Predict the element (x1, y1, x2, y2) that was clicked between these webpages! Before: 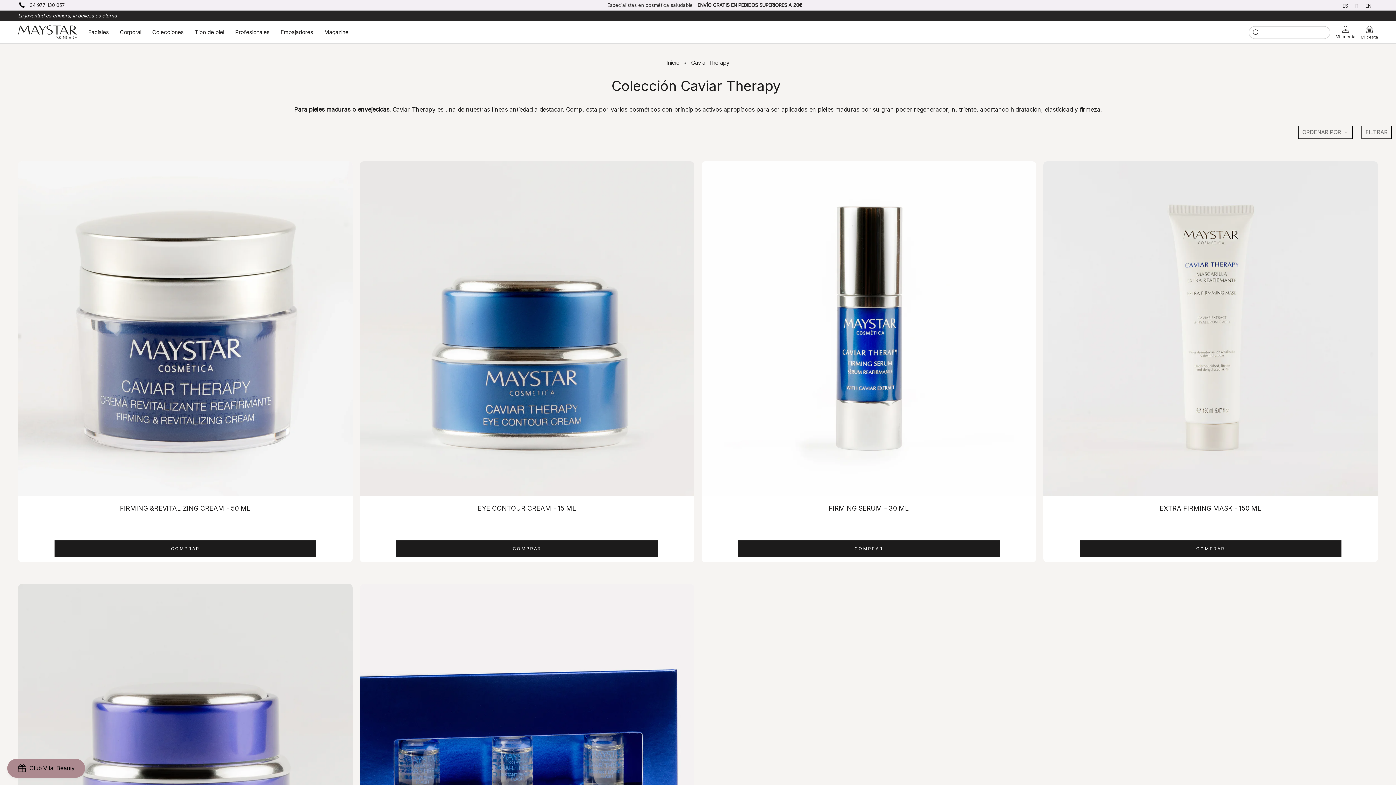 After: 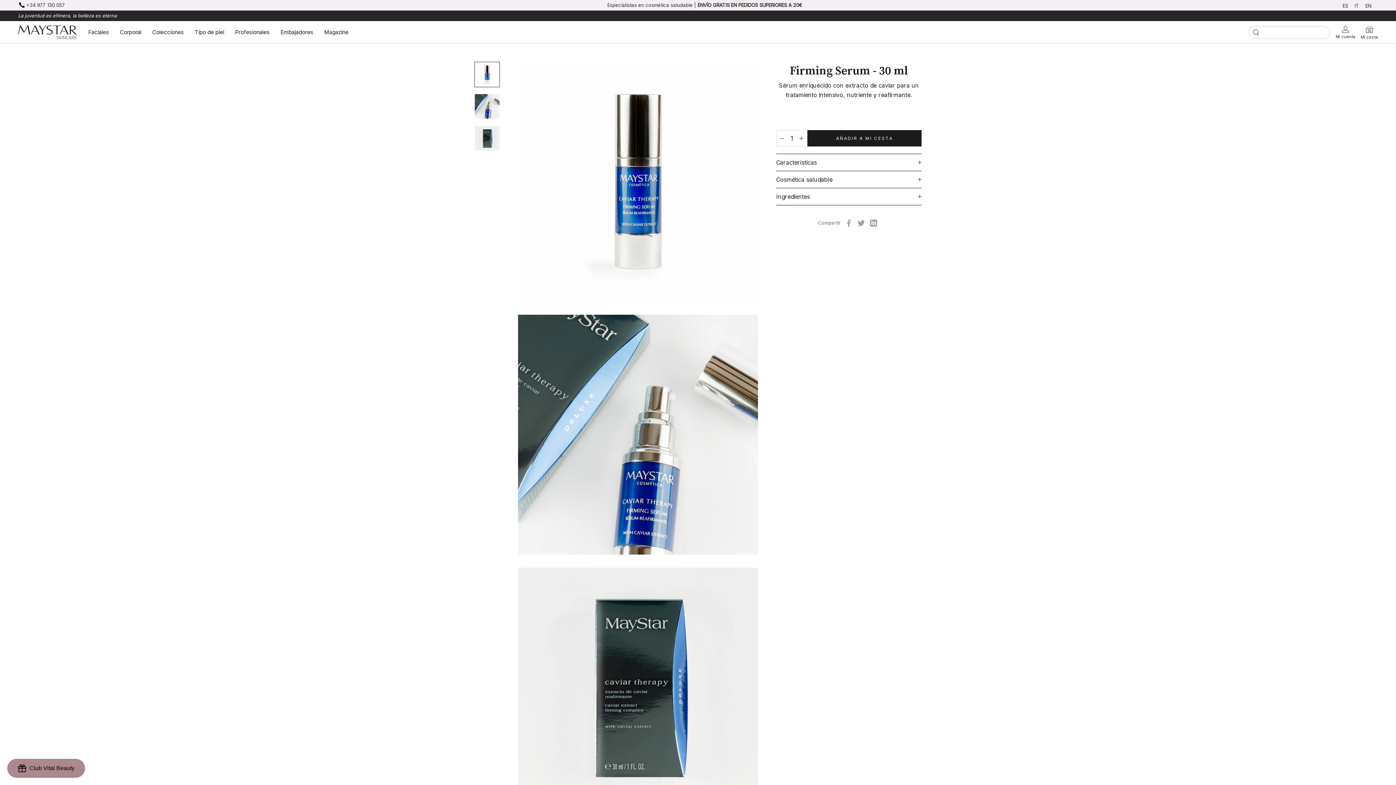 Action: bbox: (738, 540, 1000, 557) label: COMPRAR